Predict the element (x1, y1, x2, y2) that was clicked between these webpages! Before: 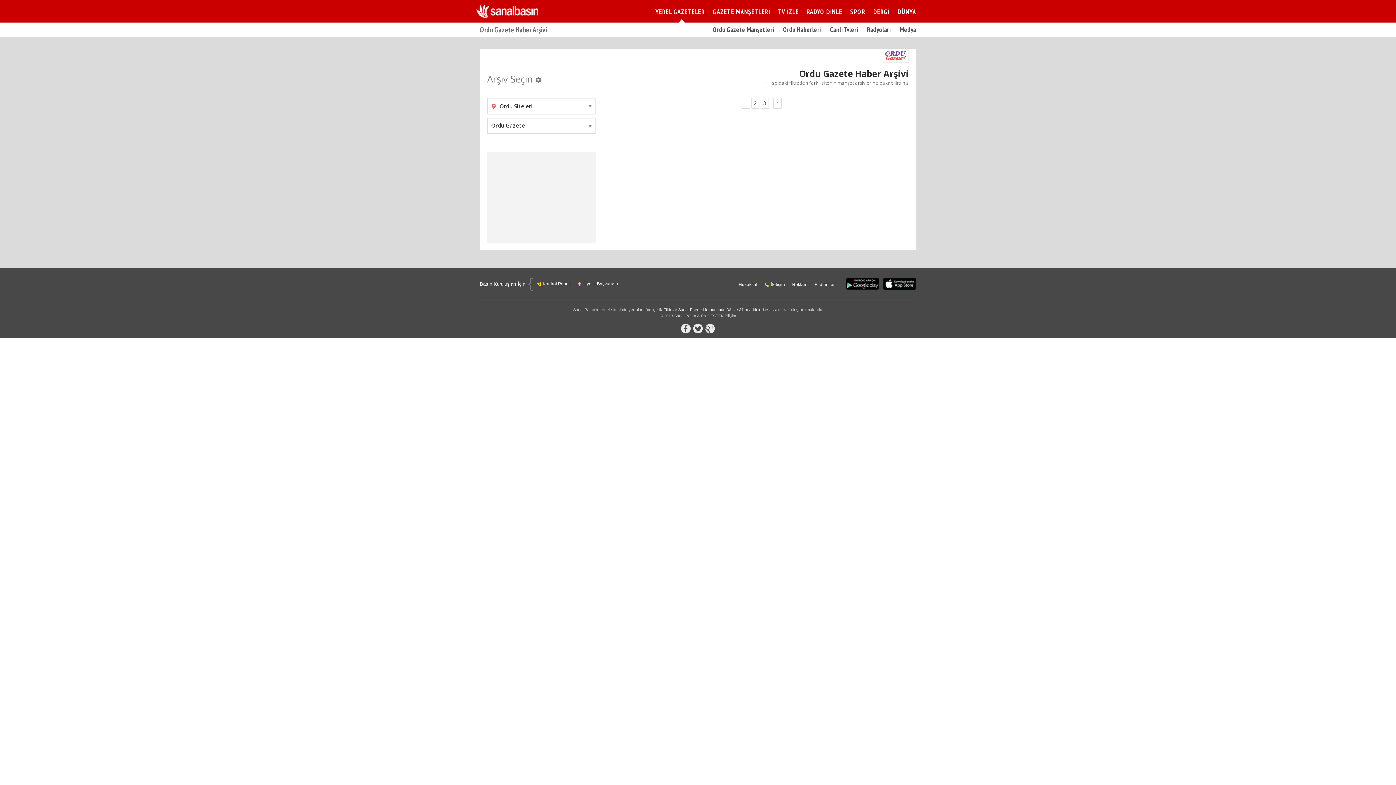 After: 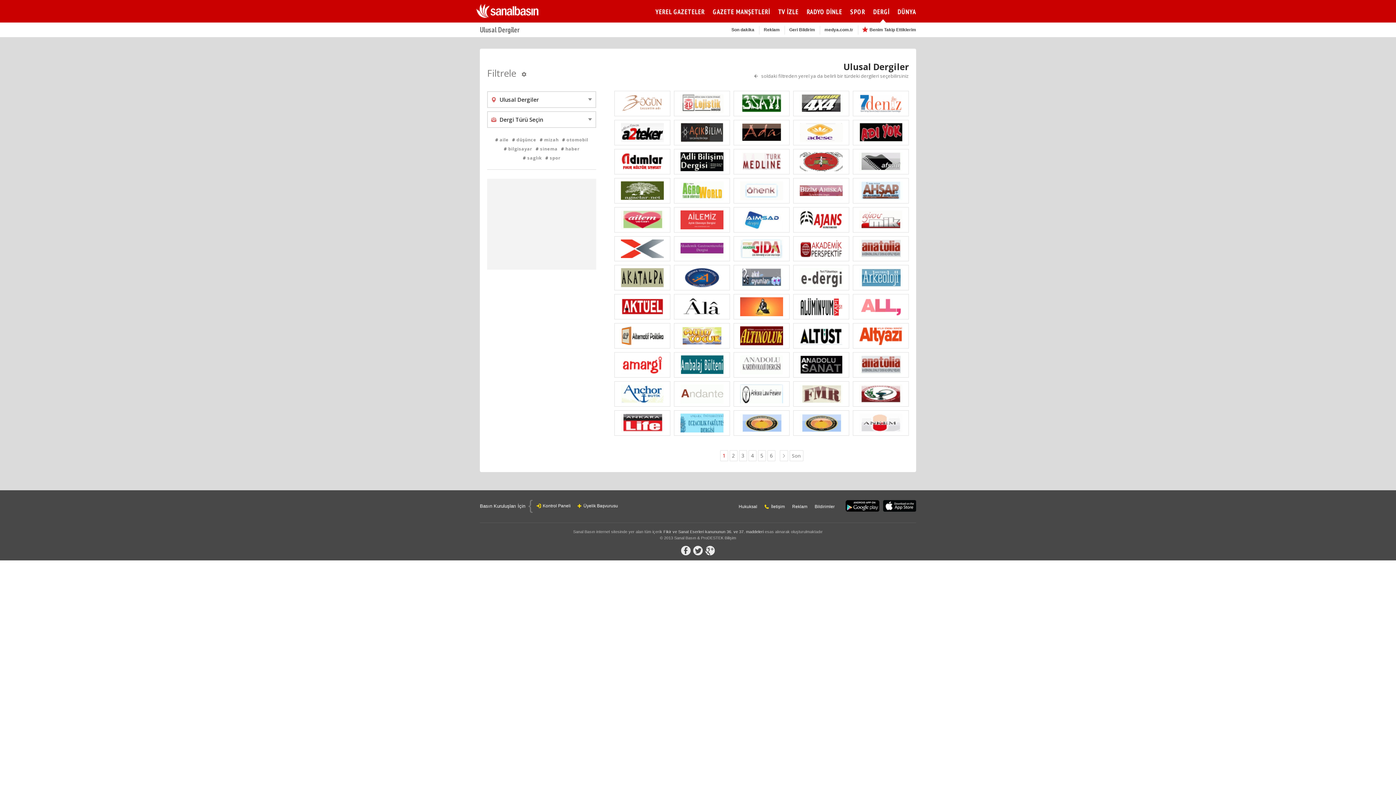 Action: bbox: (873, 7, 889, 16) label: DERGİ